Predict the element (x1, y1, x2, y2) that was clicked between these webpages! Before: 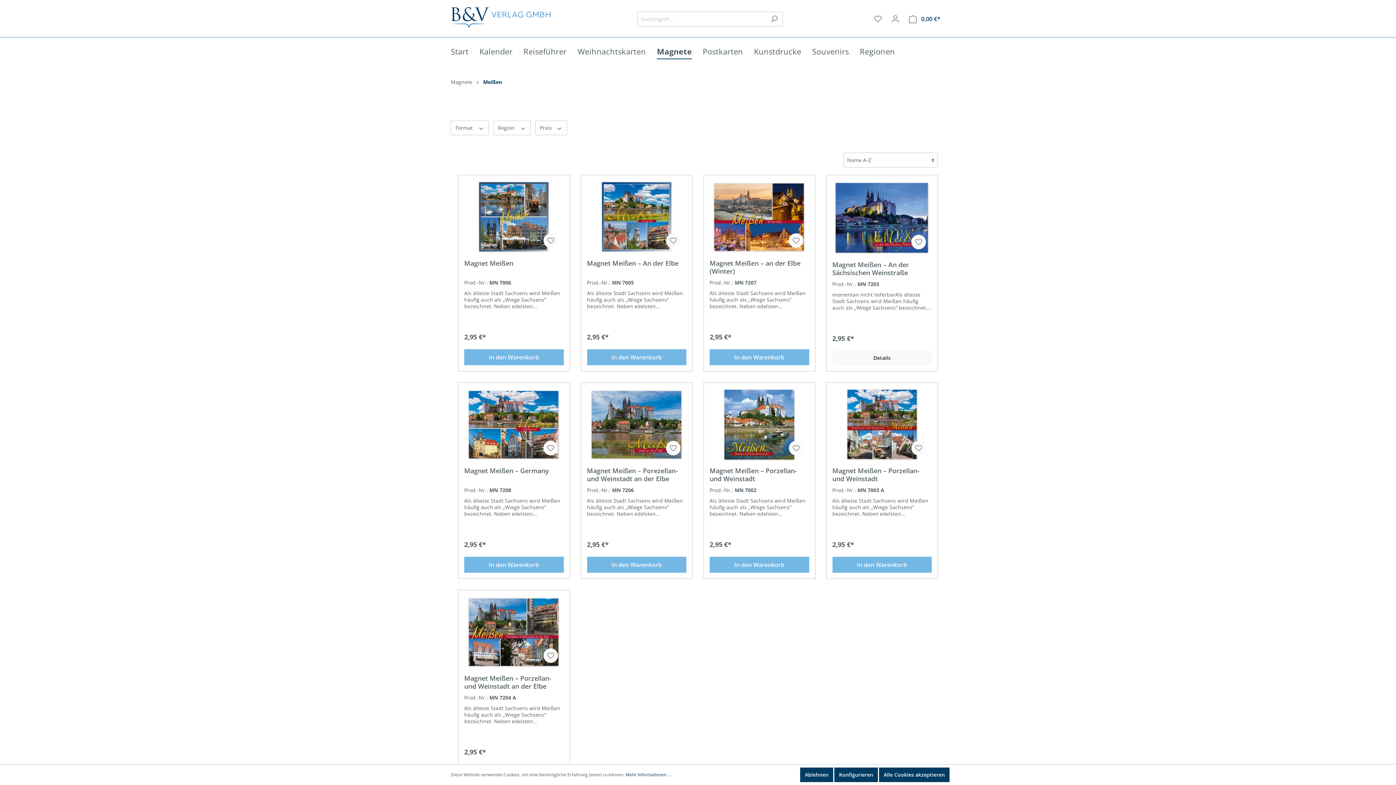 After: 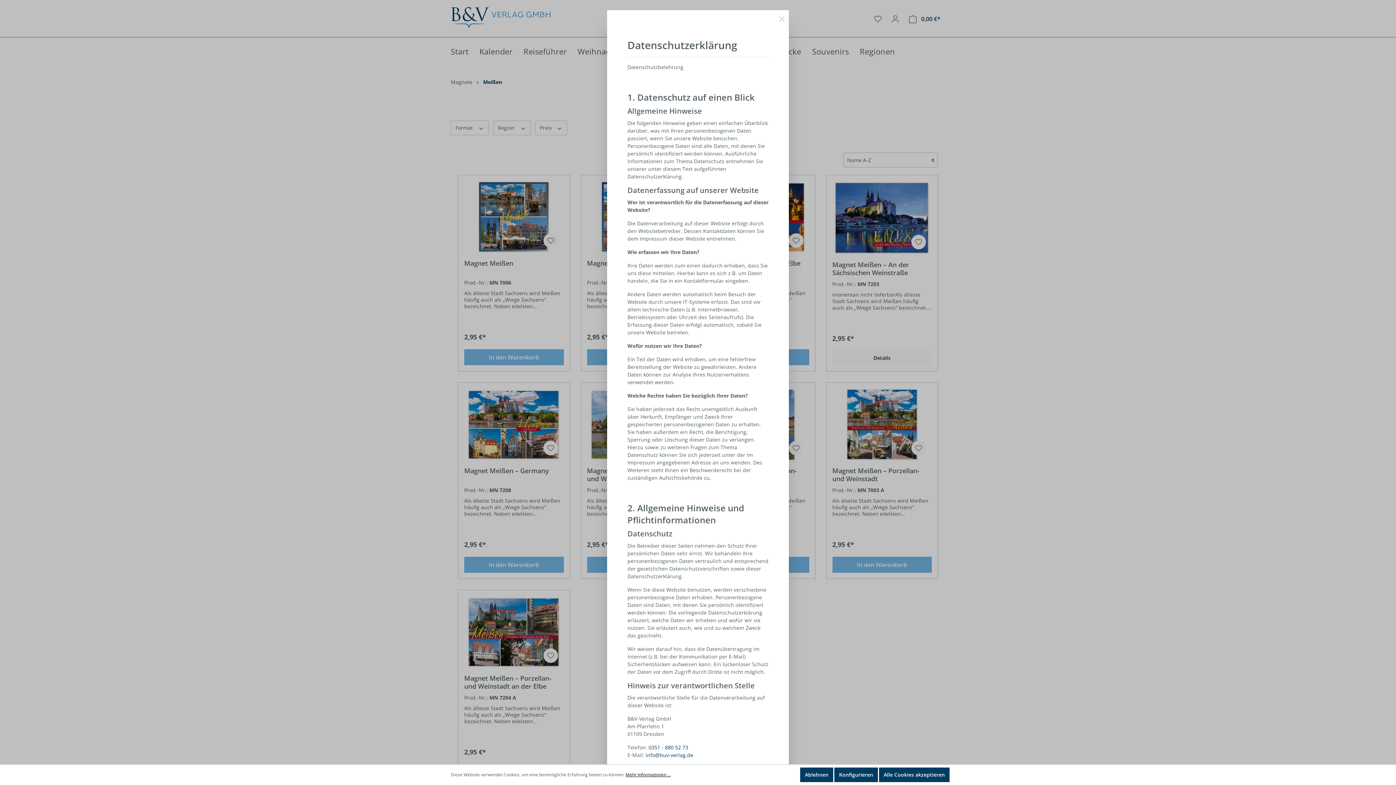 Action: bbox: (625, 772, 670, 778) label: Mehr Informationen ...